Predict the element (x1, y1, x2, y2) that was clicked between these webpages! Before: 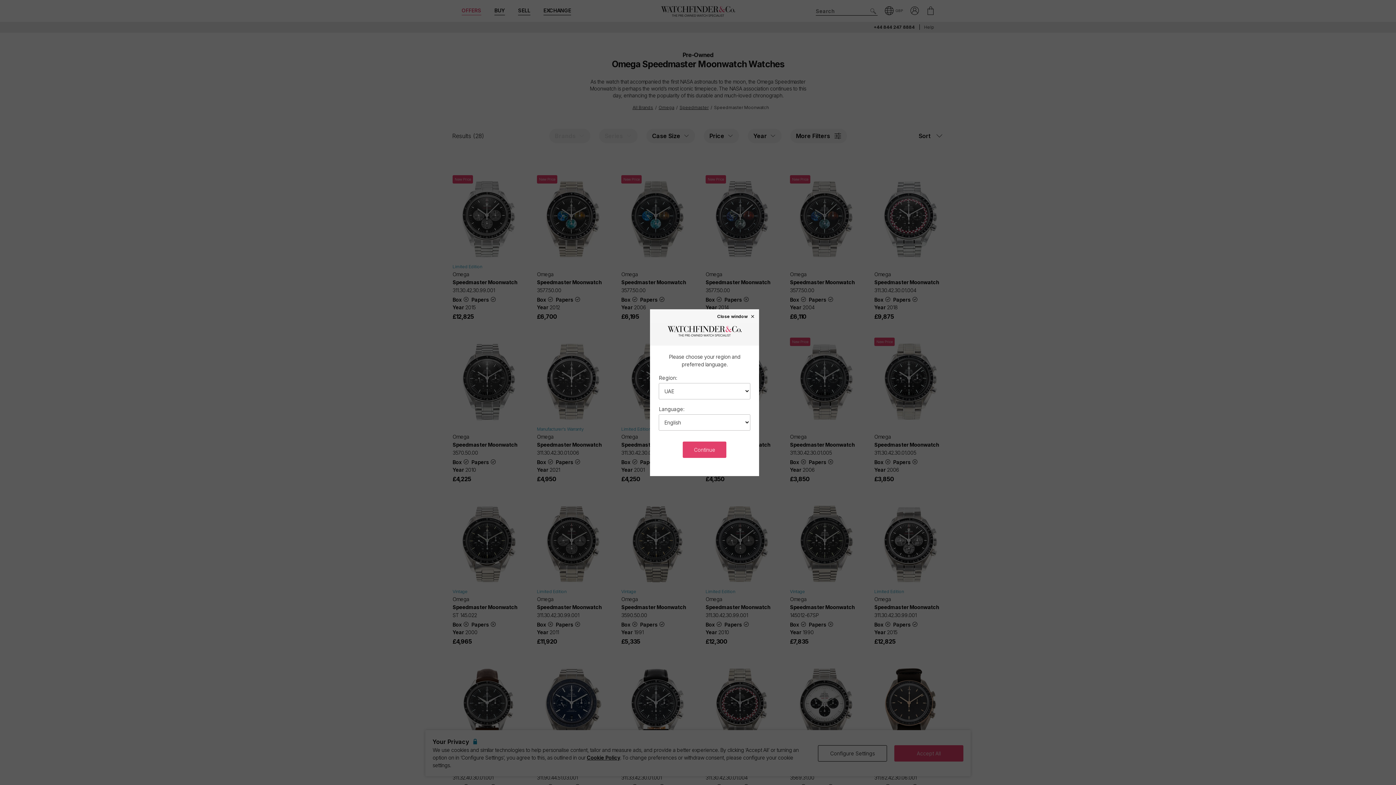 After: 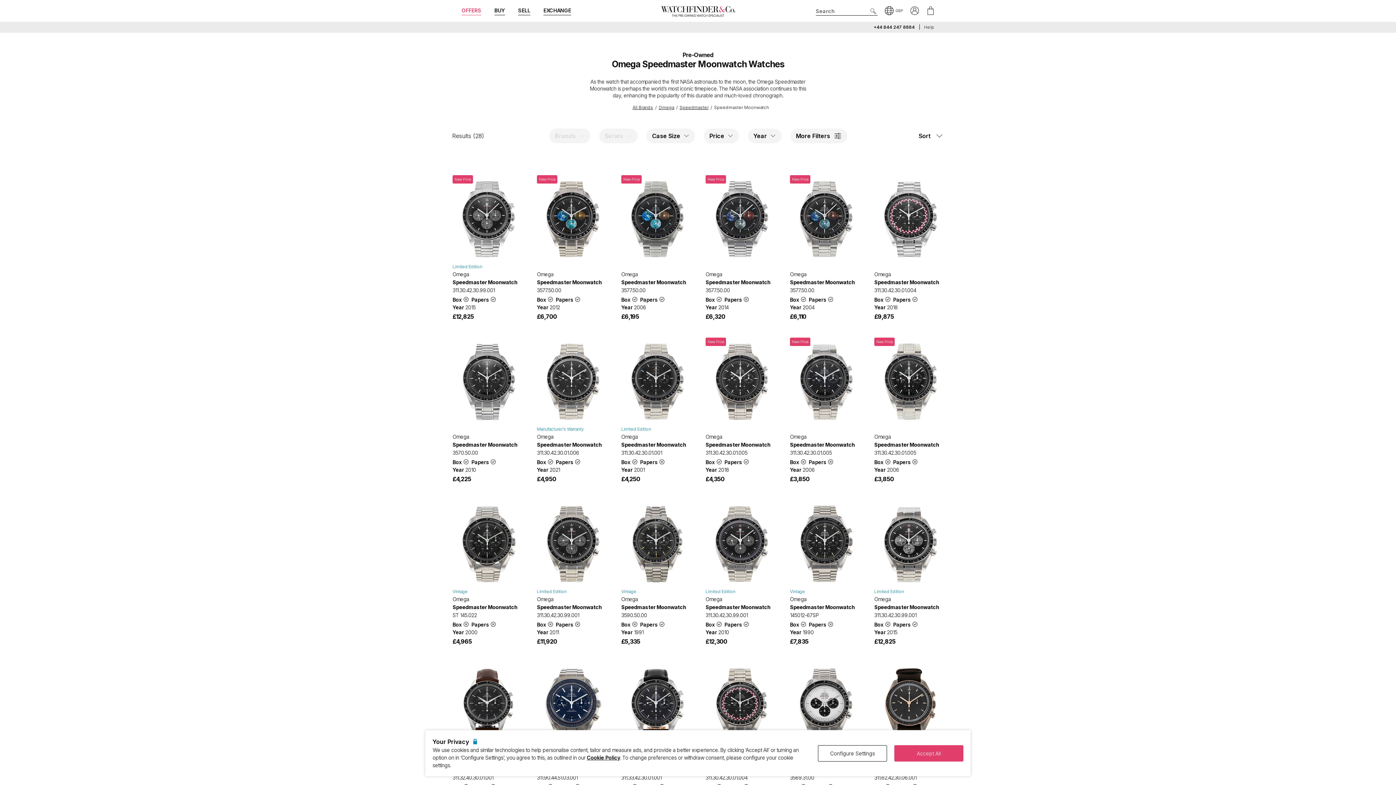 Action: bbox: (717, 313, 755, 318) label: Close window ×